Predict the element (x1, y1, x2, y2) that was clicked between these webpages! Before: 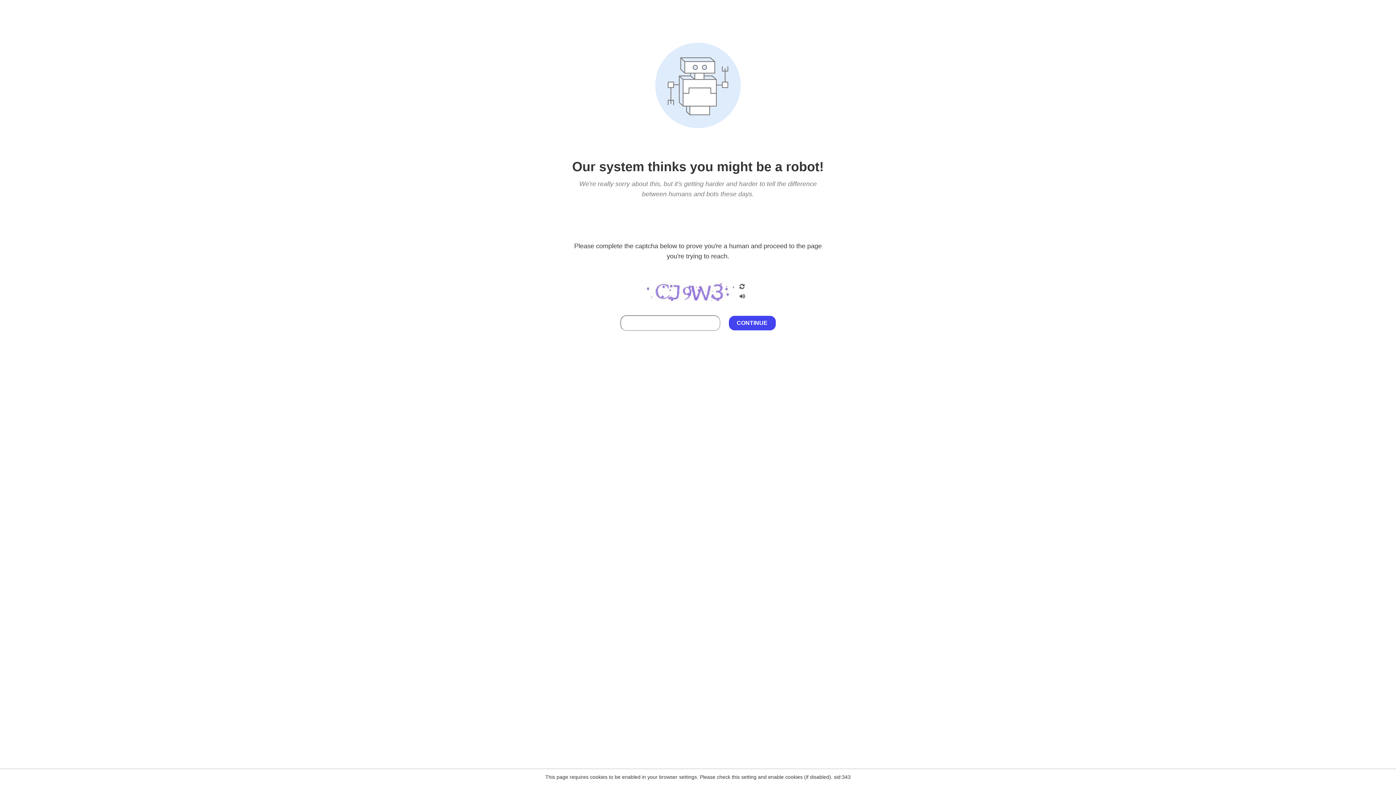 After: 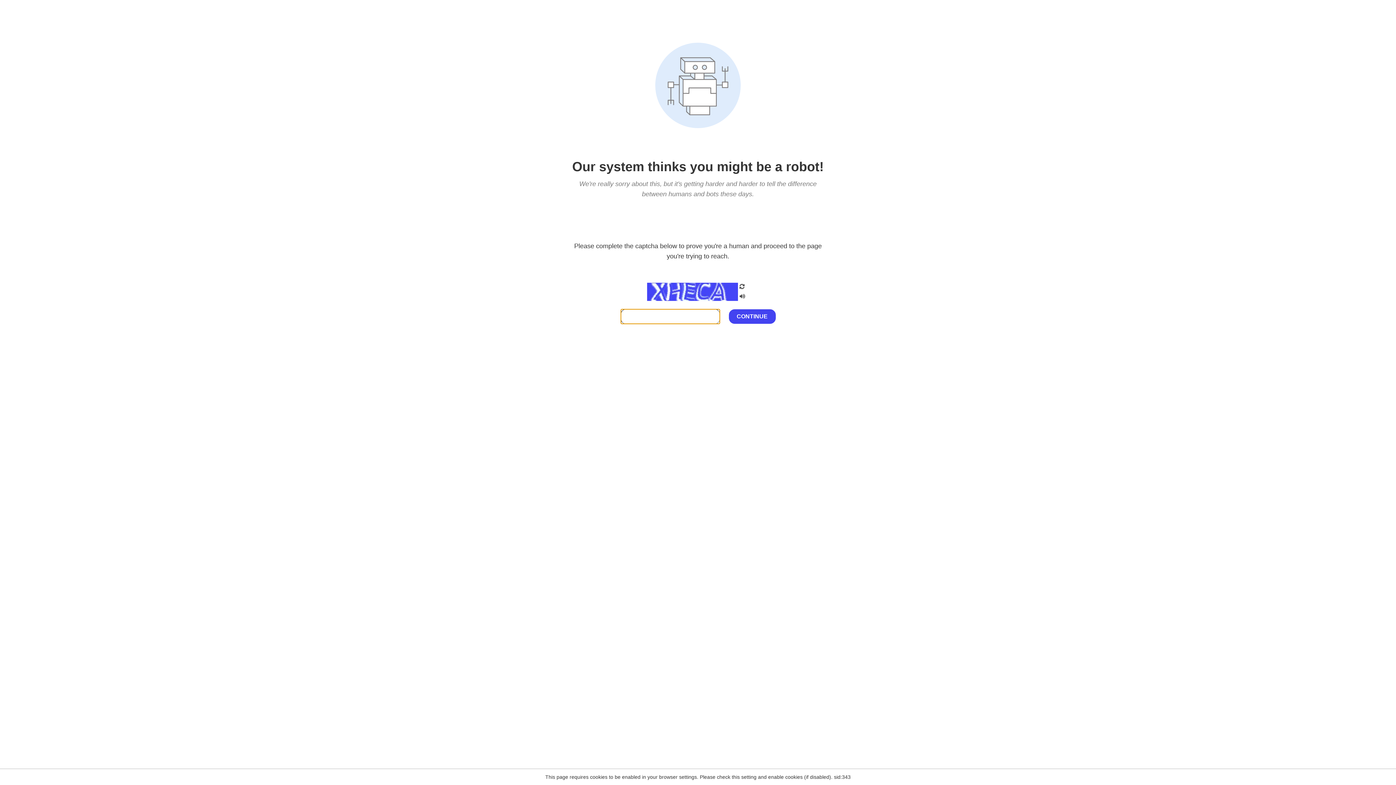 Action: bbox: (738, 282, 746, 292)